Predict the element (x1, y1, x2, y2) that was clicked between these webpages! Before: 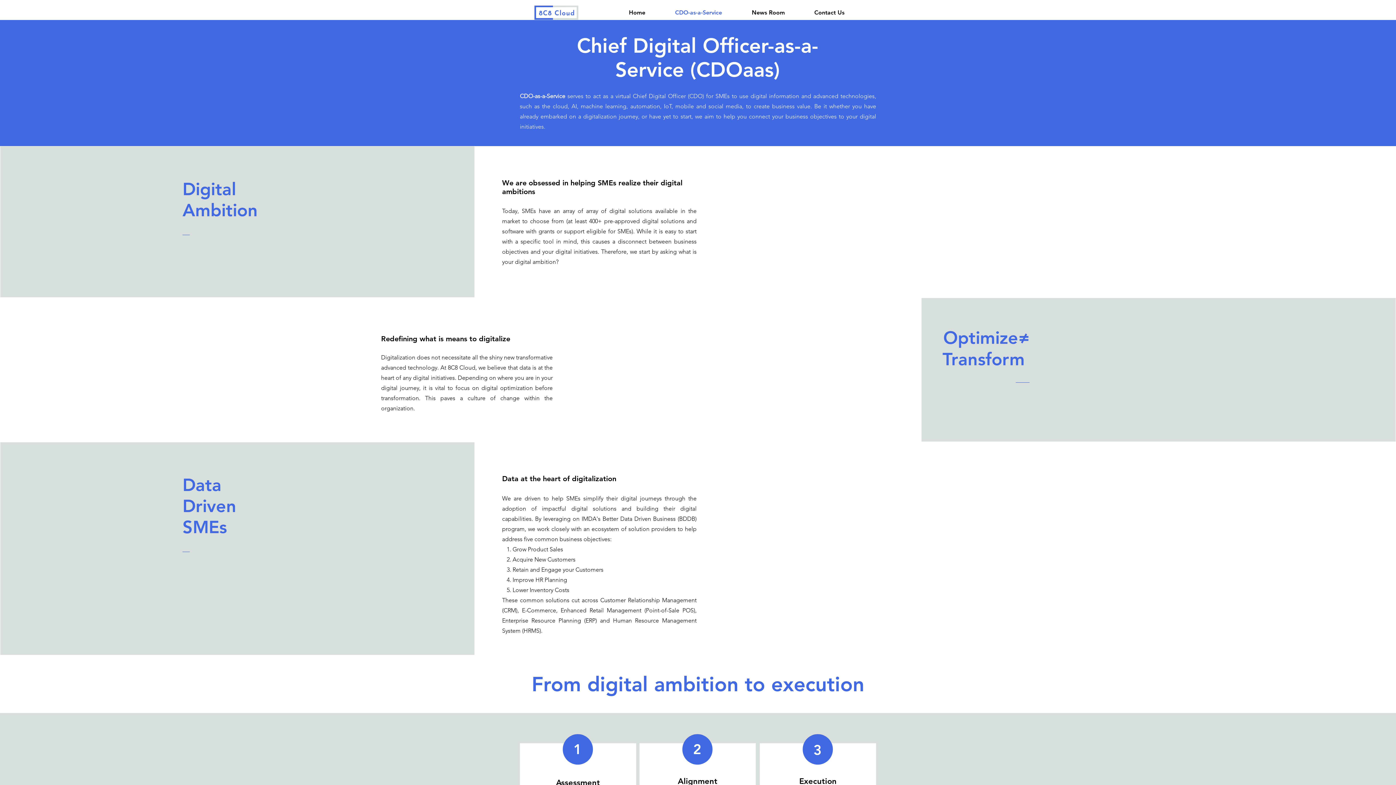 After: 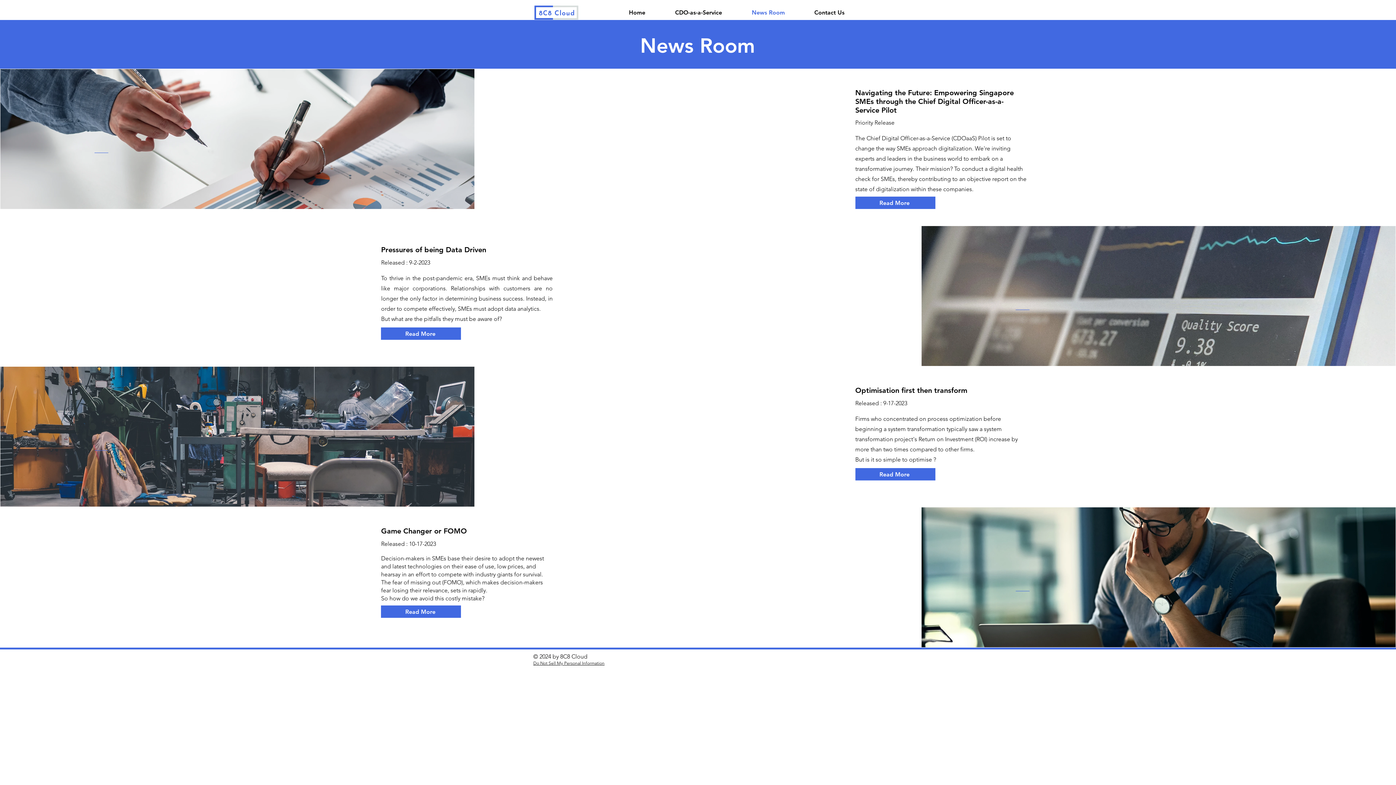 Action: label: News Room bbox: (727, 5, 790, 20)